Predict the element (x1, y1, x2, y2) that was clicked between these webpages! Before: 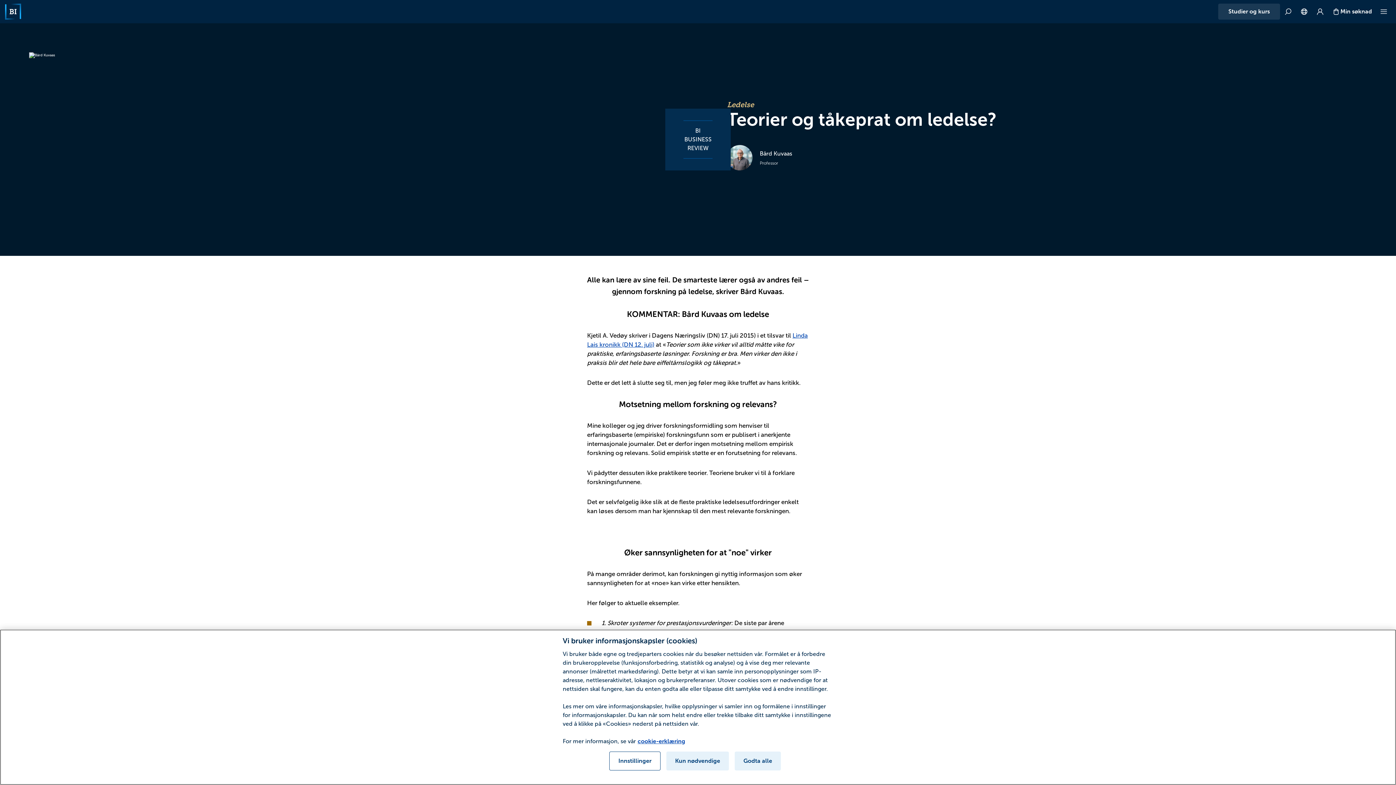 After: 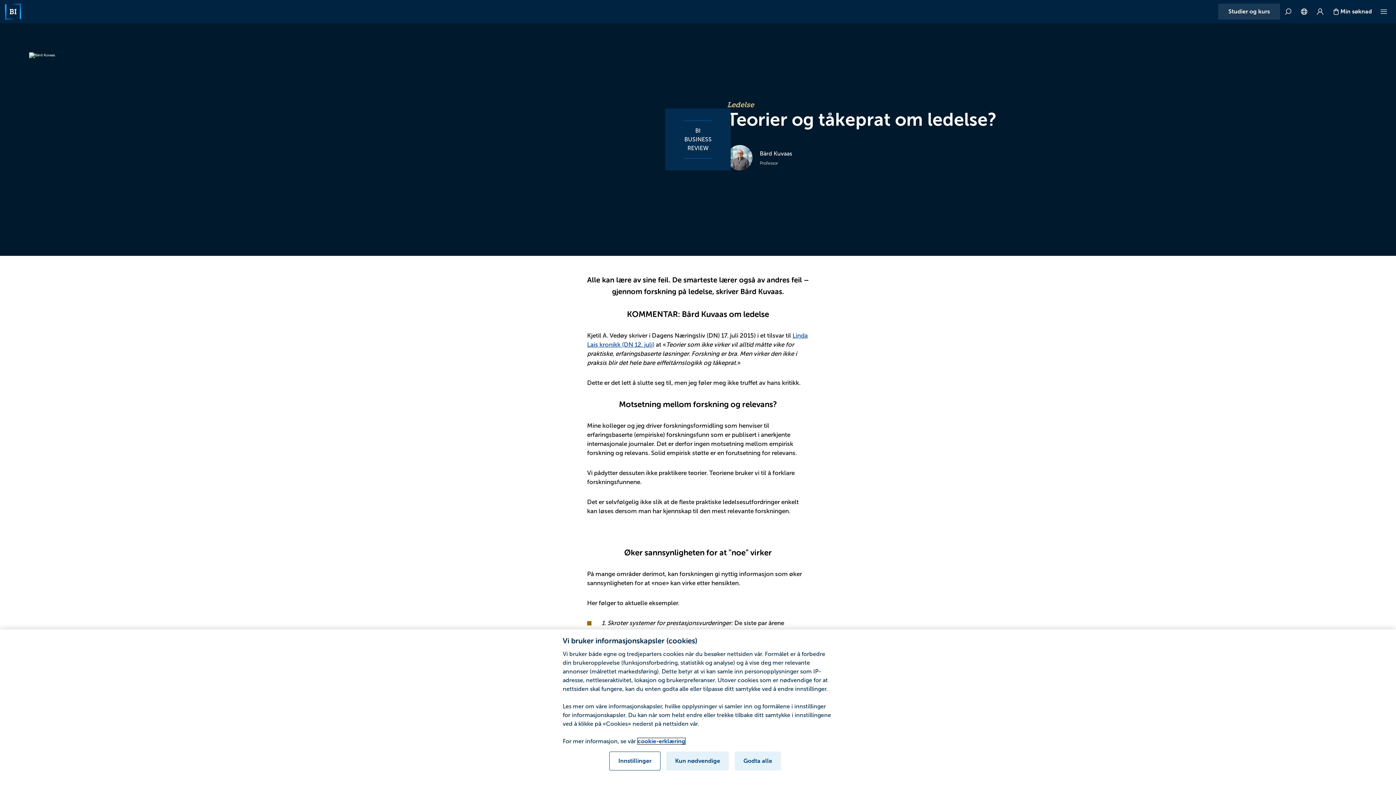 Action: bbox: (637, 738, 685, 744) label: cookie-erklæring, åpnes i en ny fane